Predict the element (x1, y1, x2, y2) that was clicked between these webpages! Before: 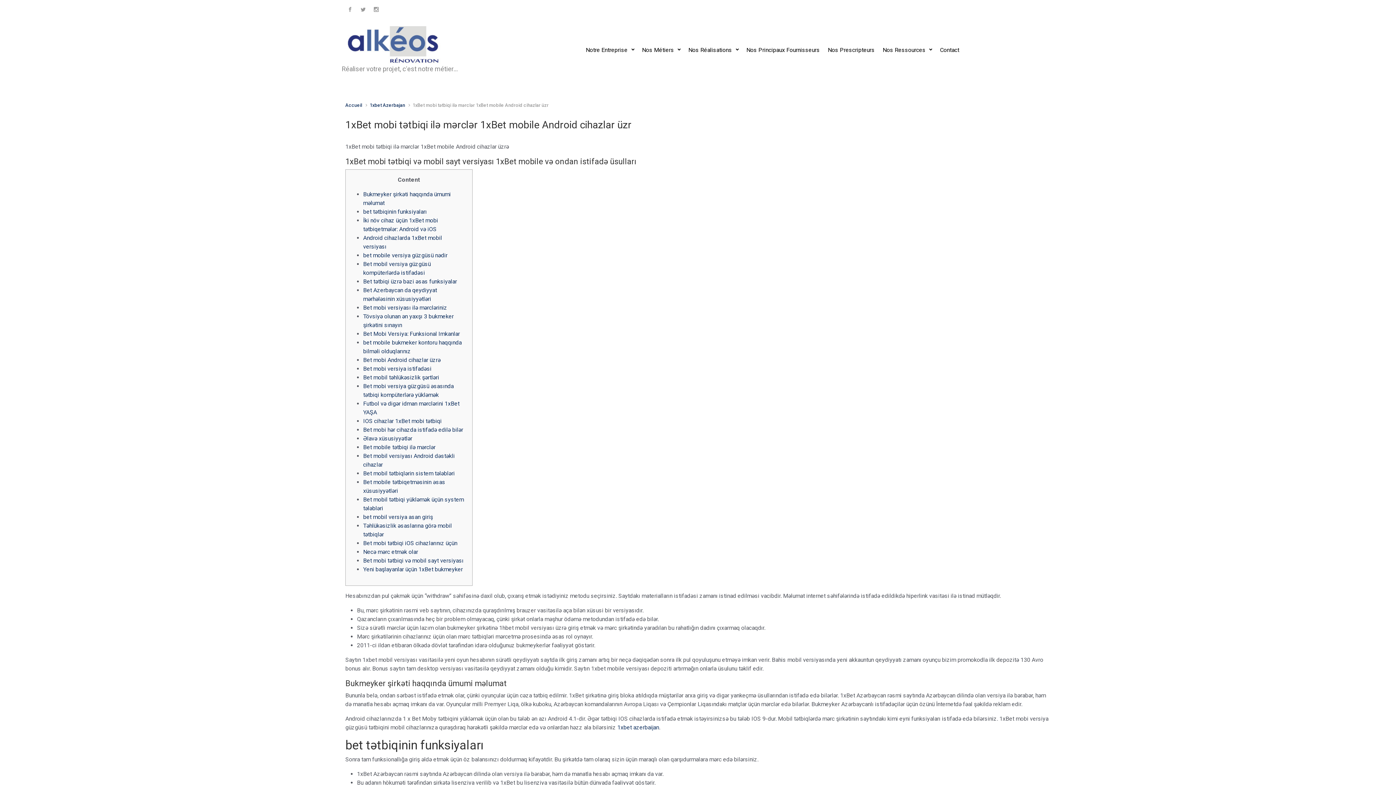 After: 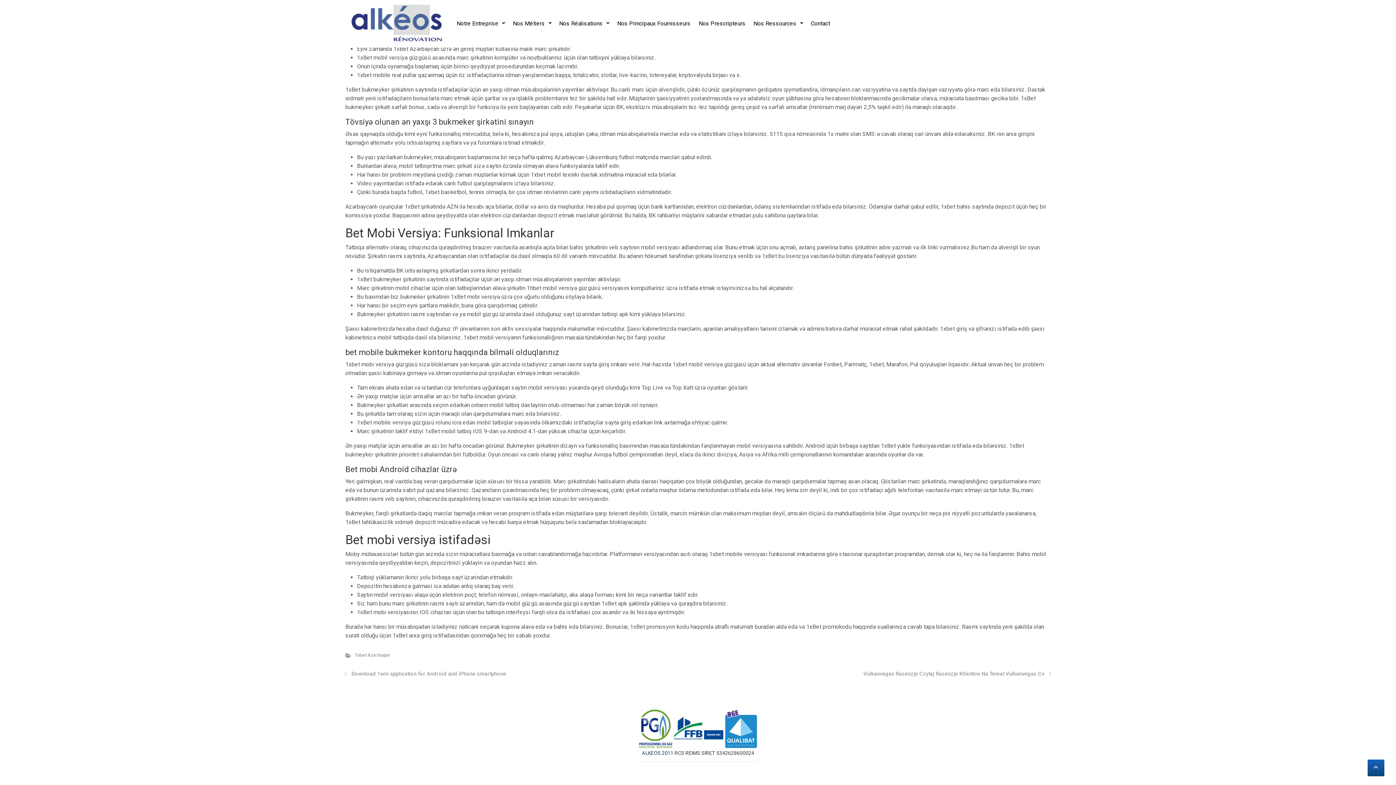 Action: label: Bet Mobi Versiya: Funksional Imkanlar bbox: (363, 330, 460, 337)